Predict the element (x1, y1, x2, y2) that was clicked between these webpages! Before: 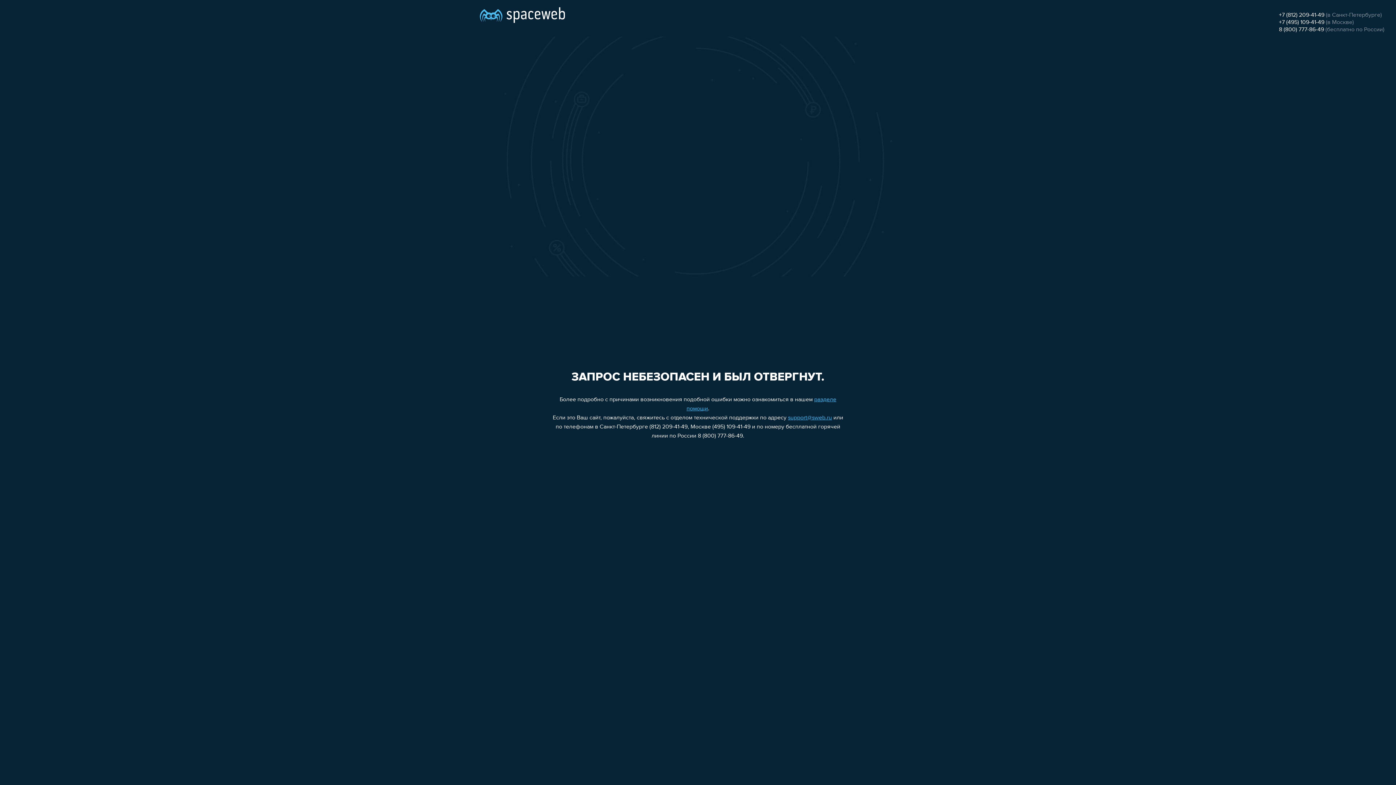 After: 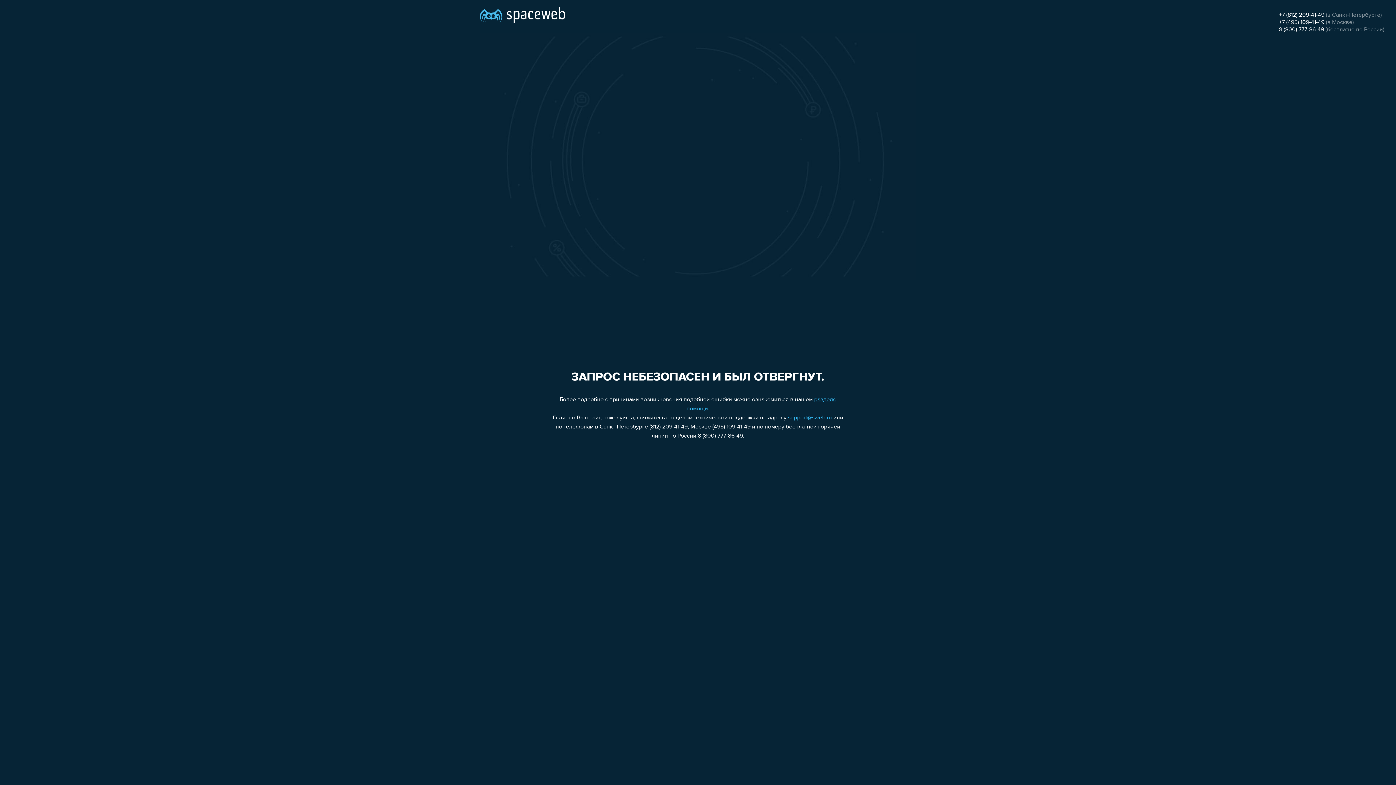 Action: label: 8 (800) 777-86-49 bbox: (1279, 26, 1324, 32)